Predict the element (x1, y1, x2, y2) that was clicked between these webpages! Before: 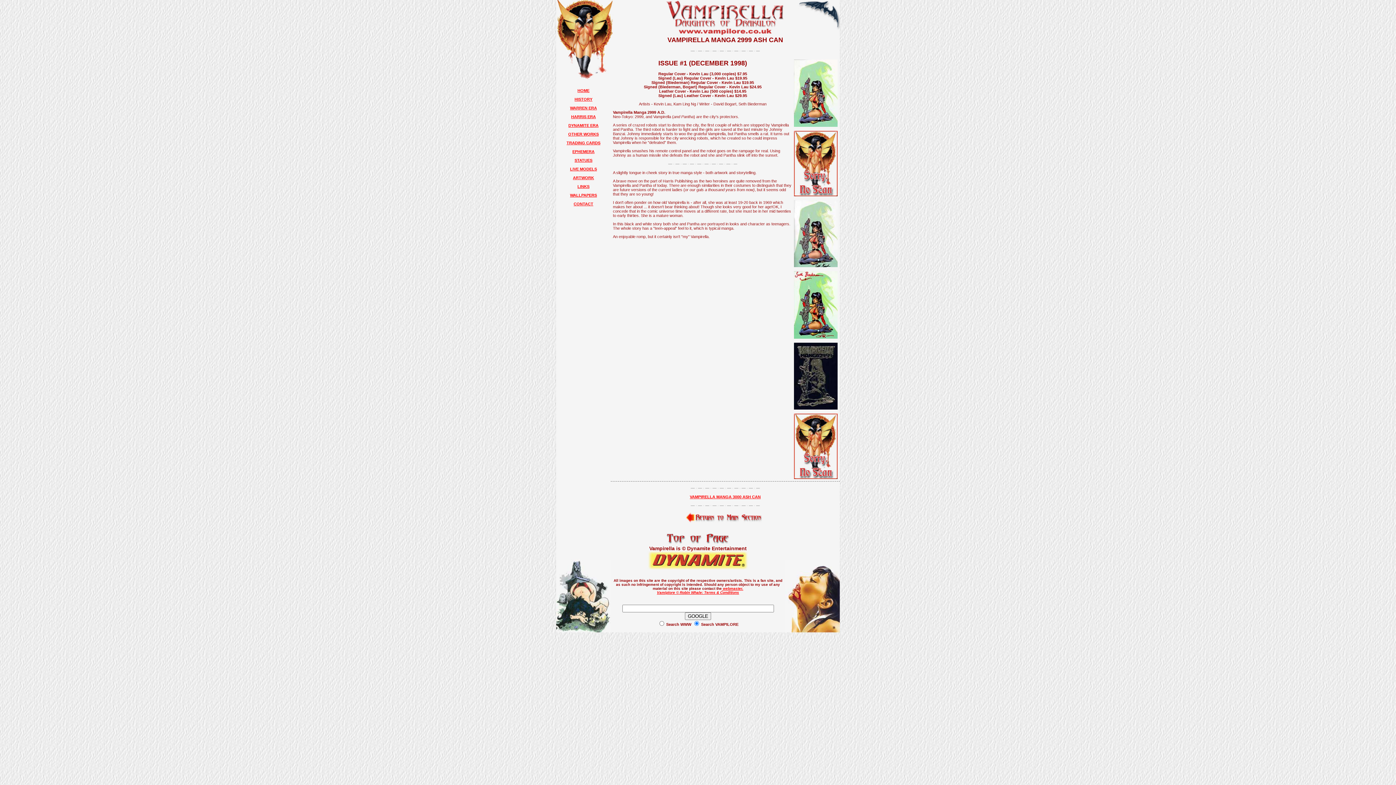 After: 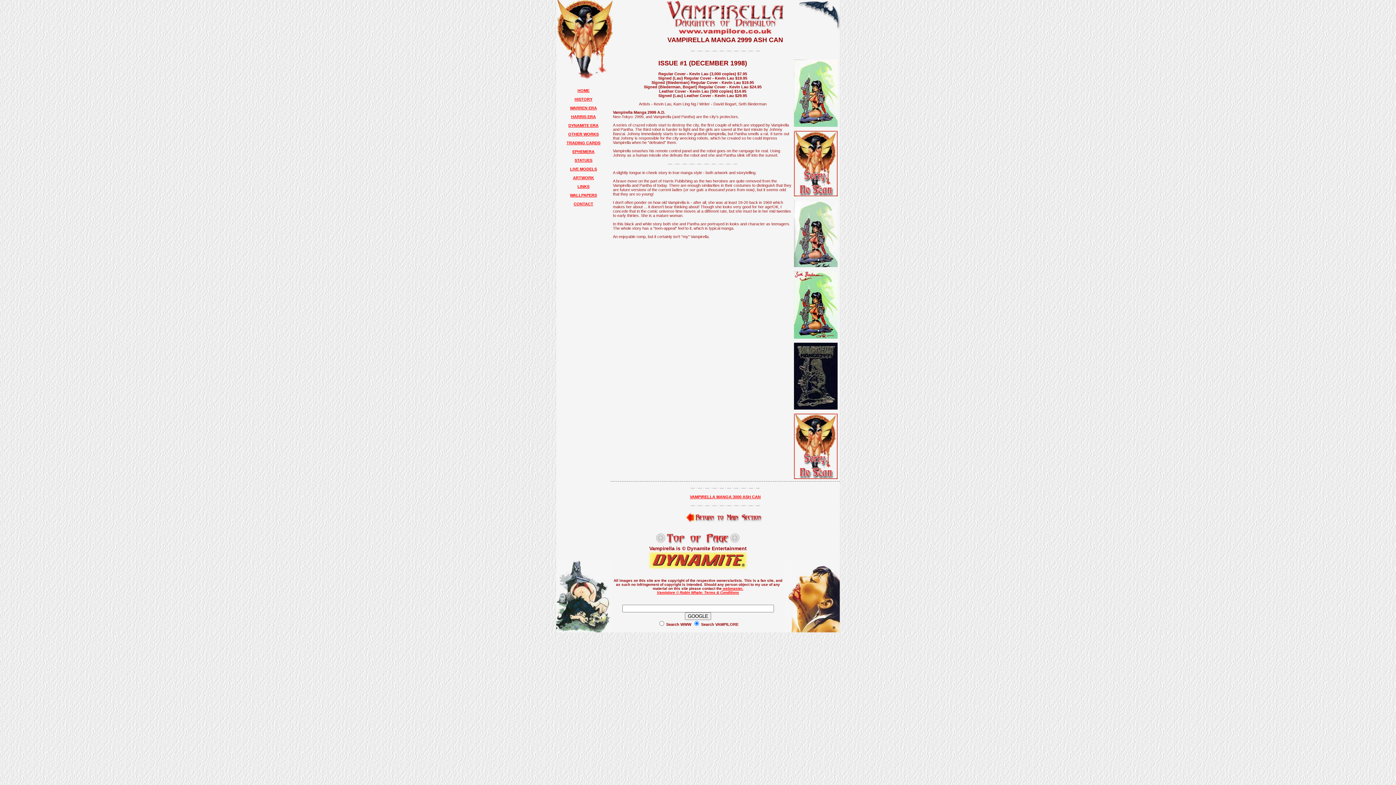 Action: bbox: (654, 540, 742, 544)